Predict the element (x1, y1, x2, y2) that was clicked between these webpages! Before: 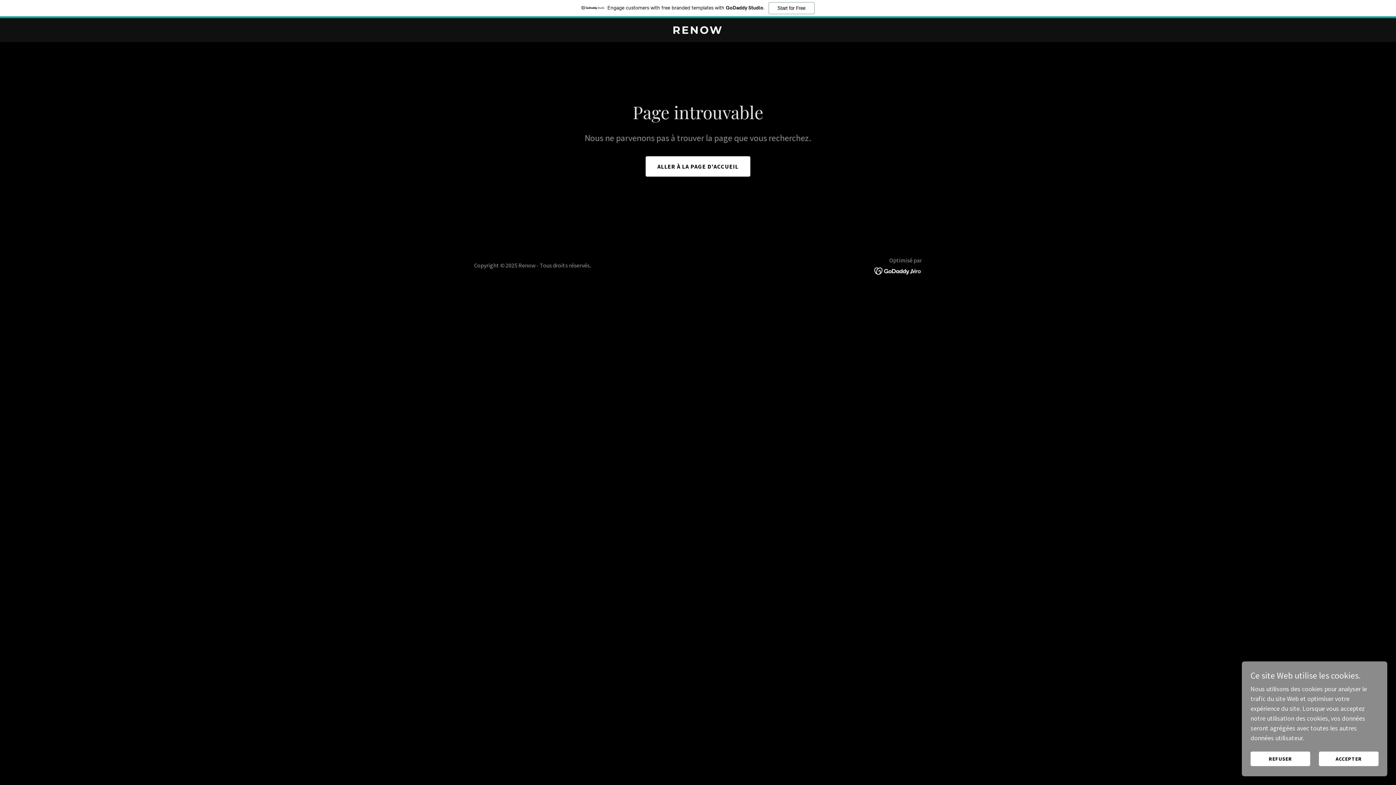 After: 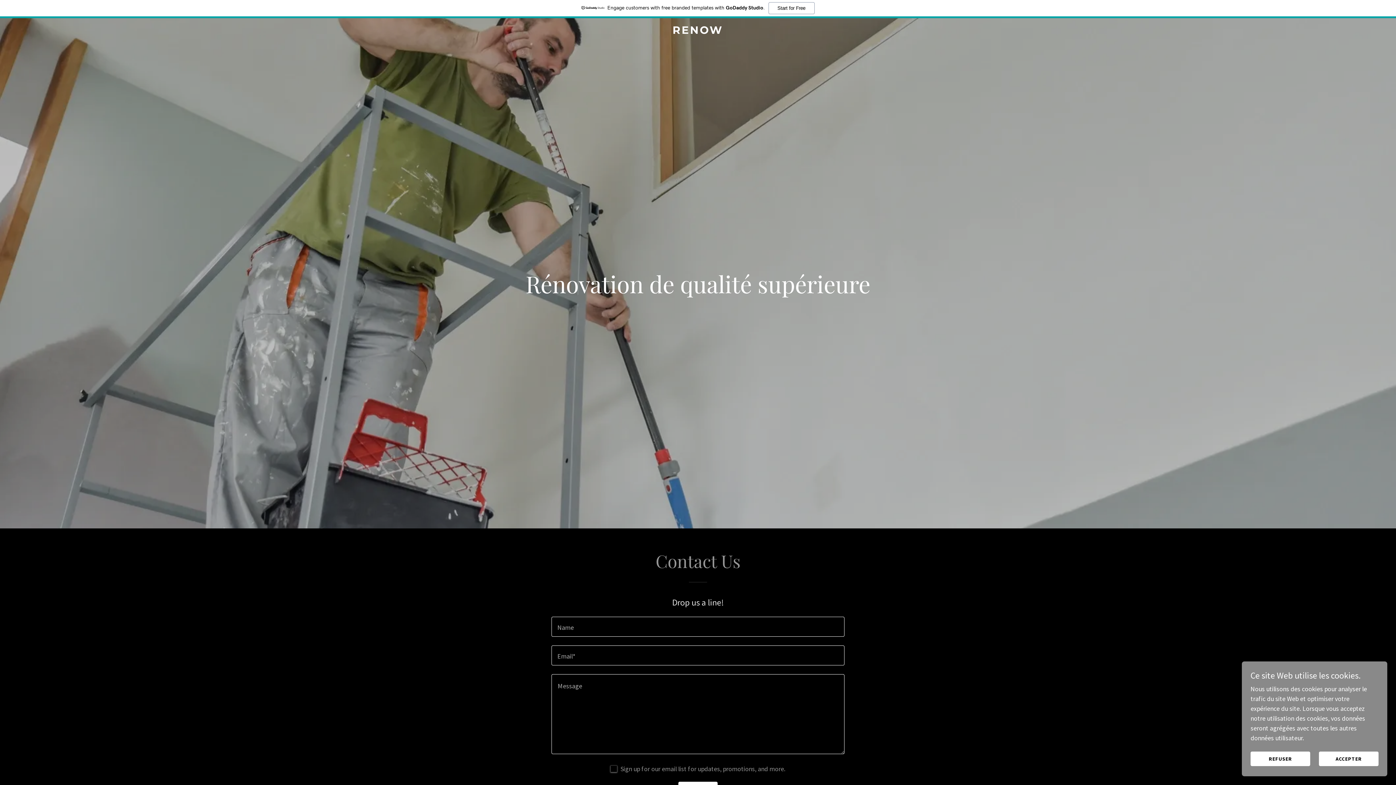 Action: label: ALLER À LA PAGE D'ACCUEIL bbox: (645, 156, 750, 176)